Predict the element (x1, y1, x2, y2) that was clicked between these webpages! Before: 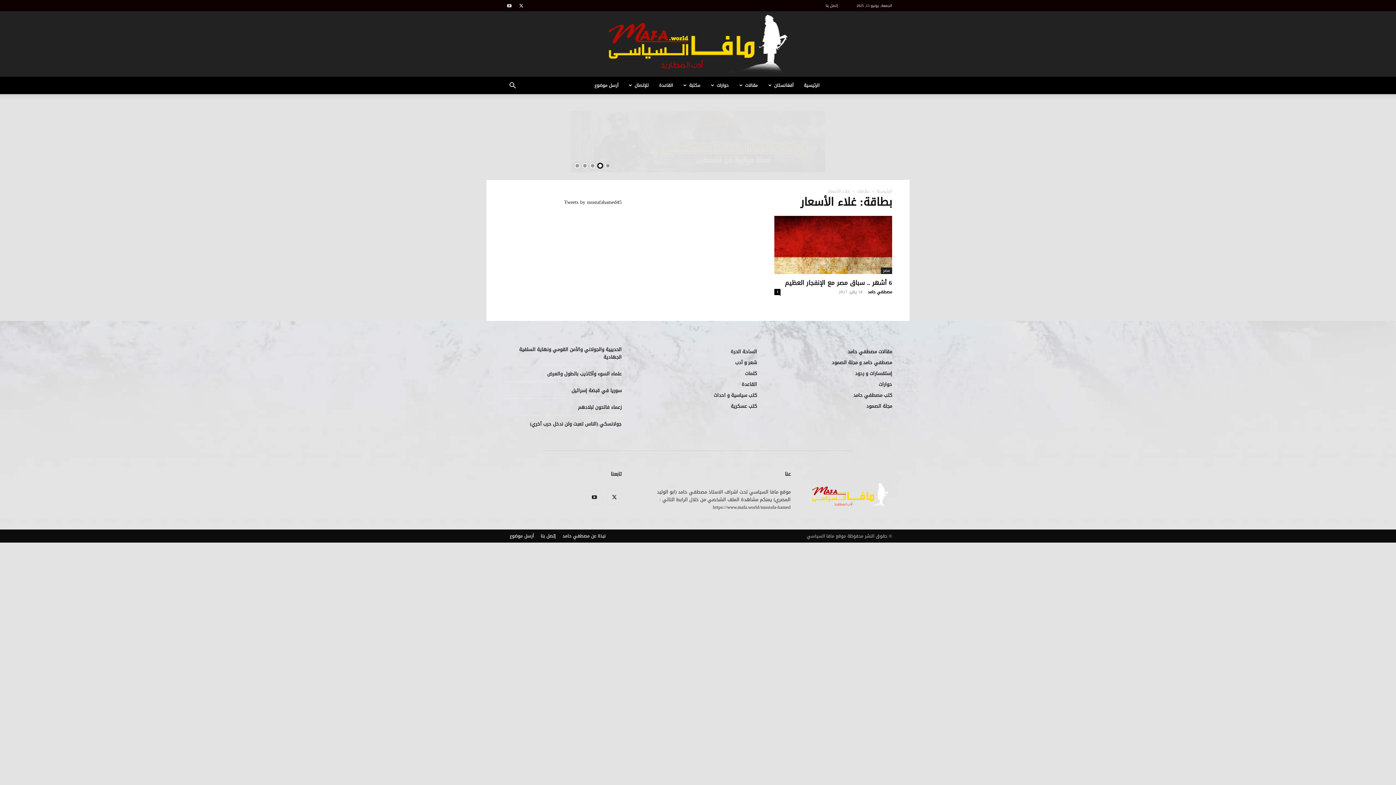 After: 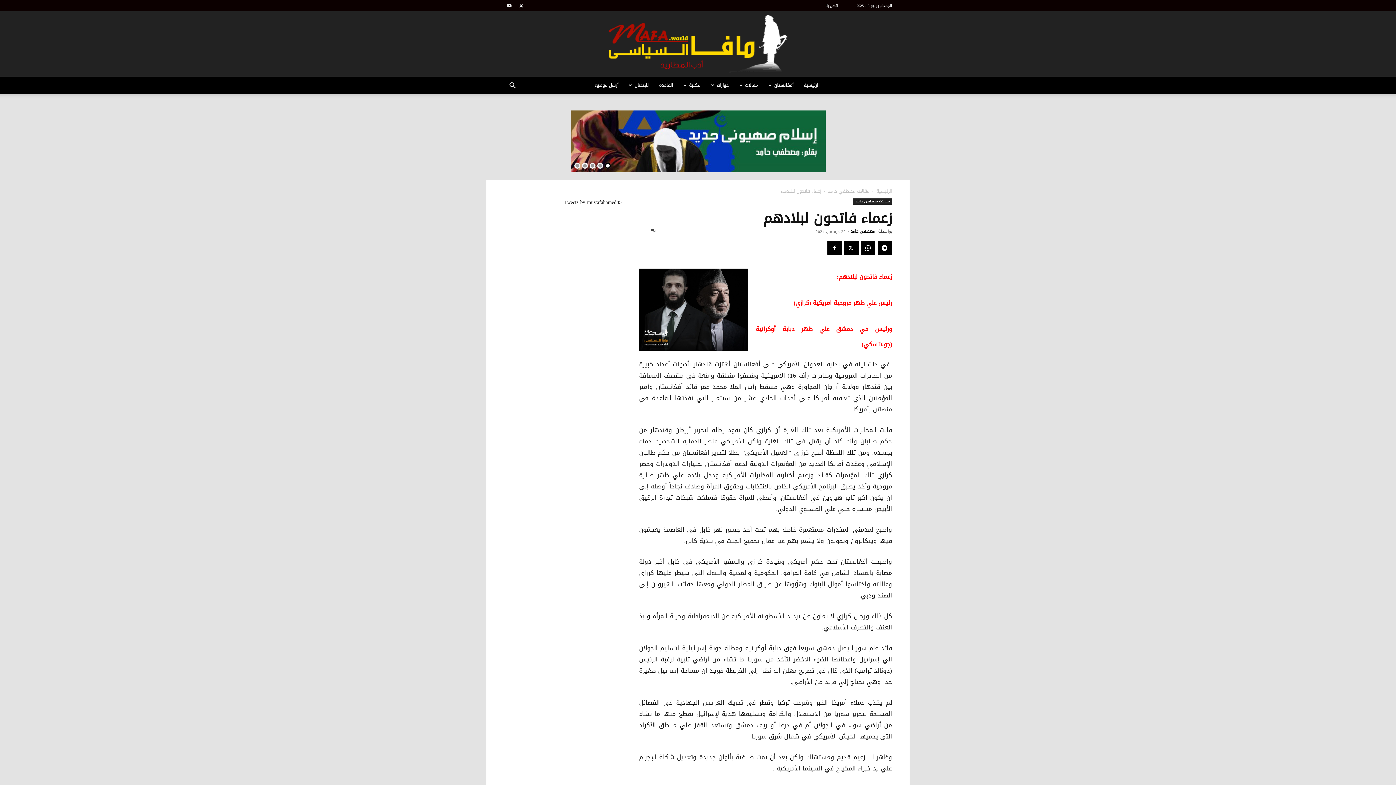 Action: bbox: (578, 403, 621, 411) label: زعماء فاتحون لبلادهم